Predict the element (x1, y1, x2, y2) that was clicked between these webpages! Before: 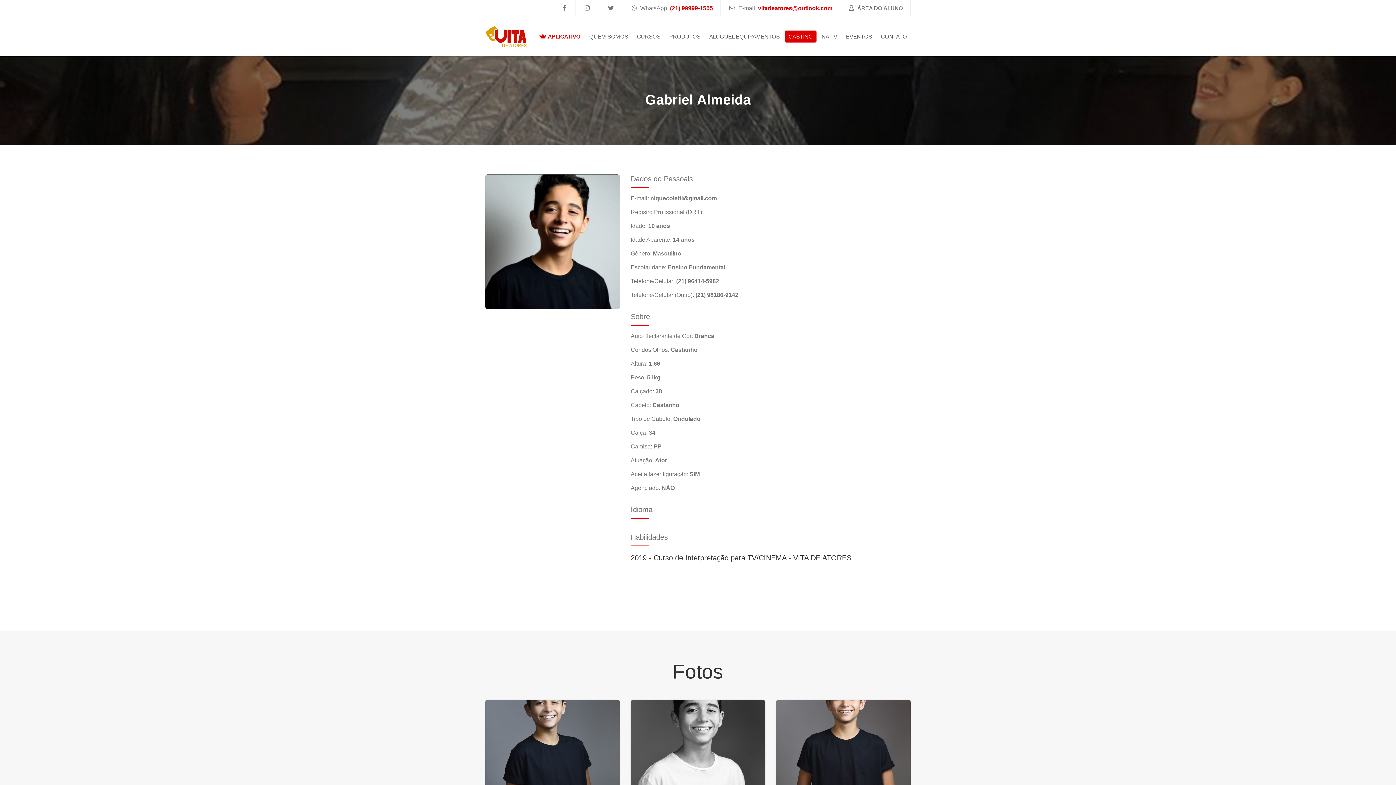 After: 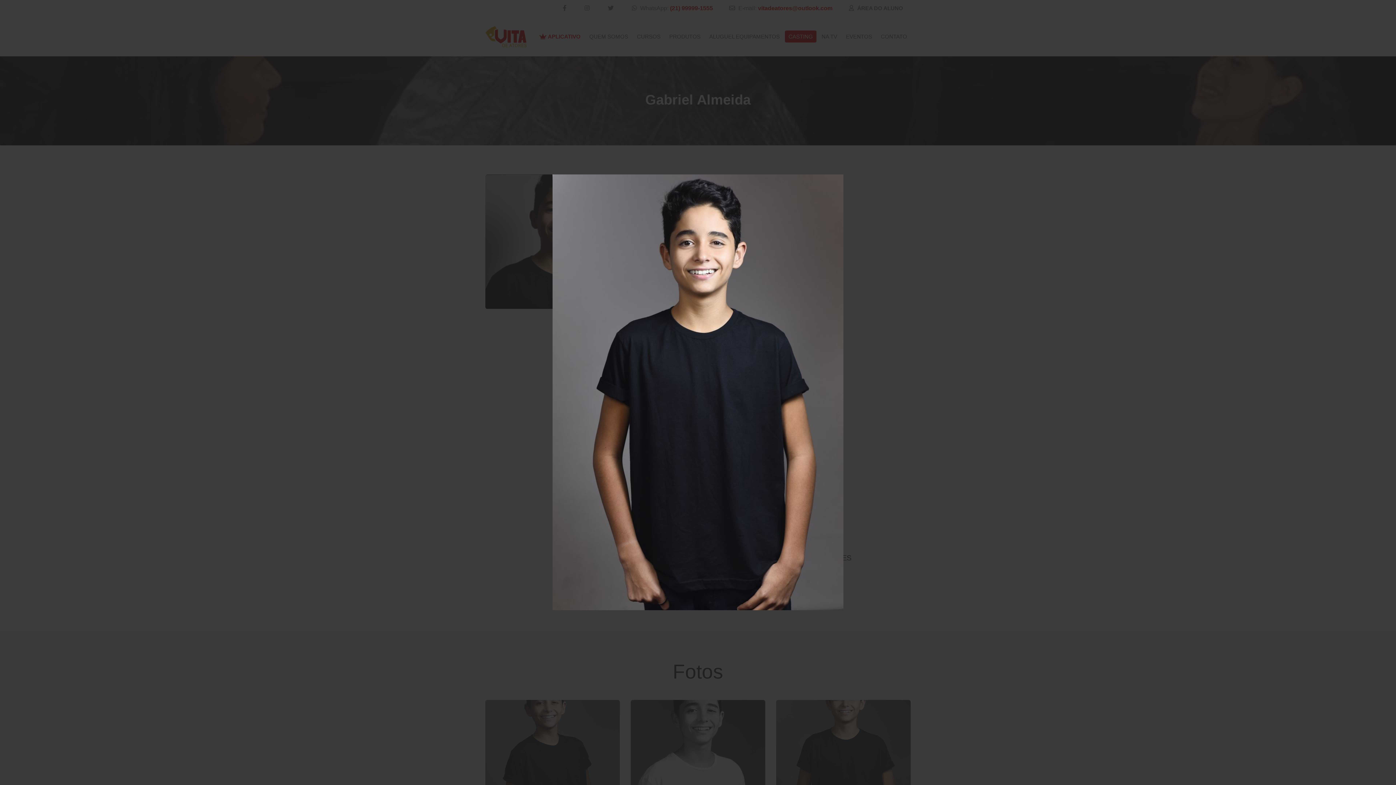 Action: bbox: (776, 764, 910, 770)